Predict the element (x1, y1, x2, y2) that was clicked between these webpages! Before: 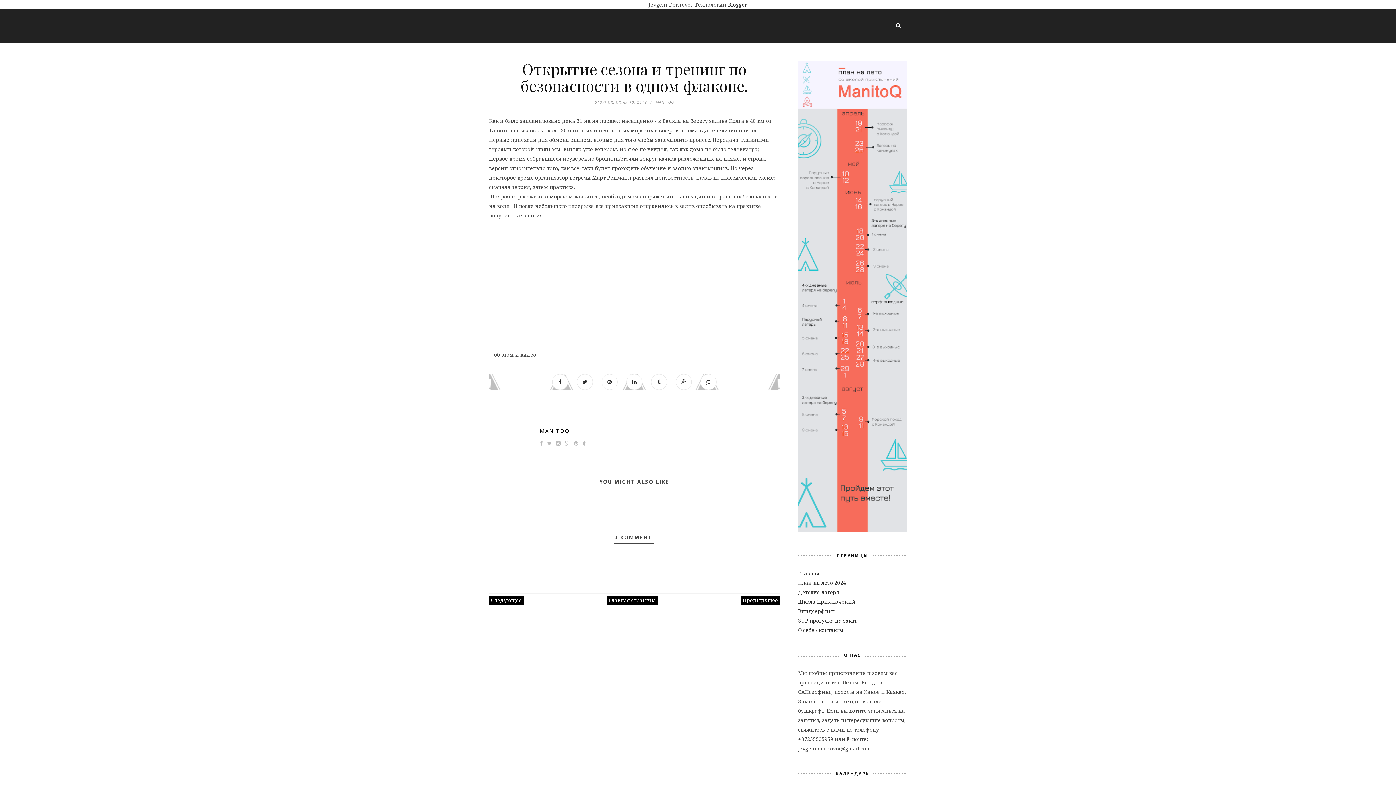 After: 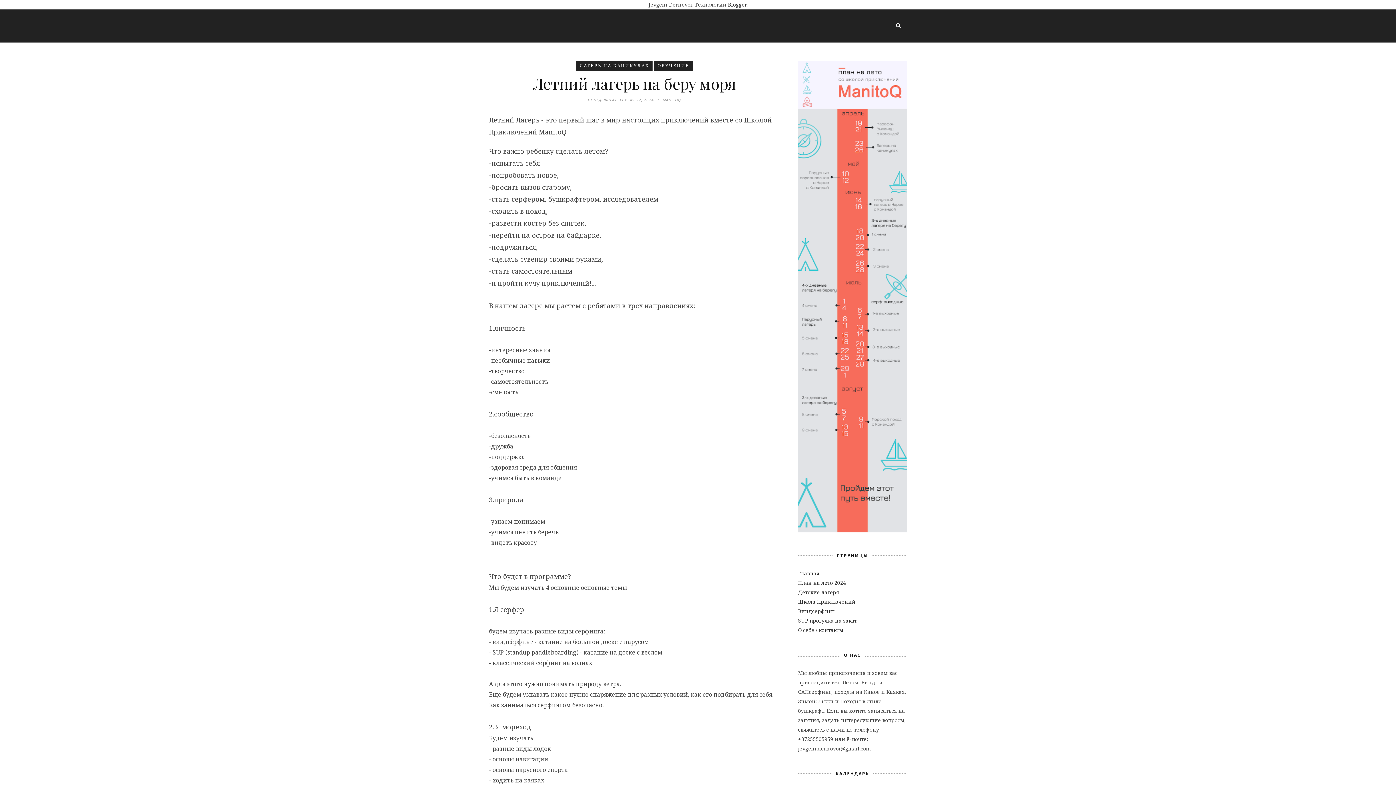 Action: bbox: (798, 589, 839, 595) label: Детские лагеря